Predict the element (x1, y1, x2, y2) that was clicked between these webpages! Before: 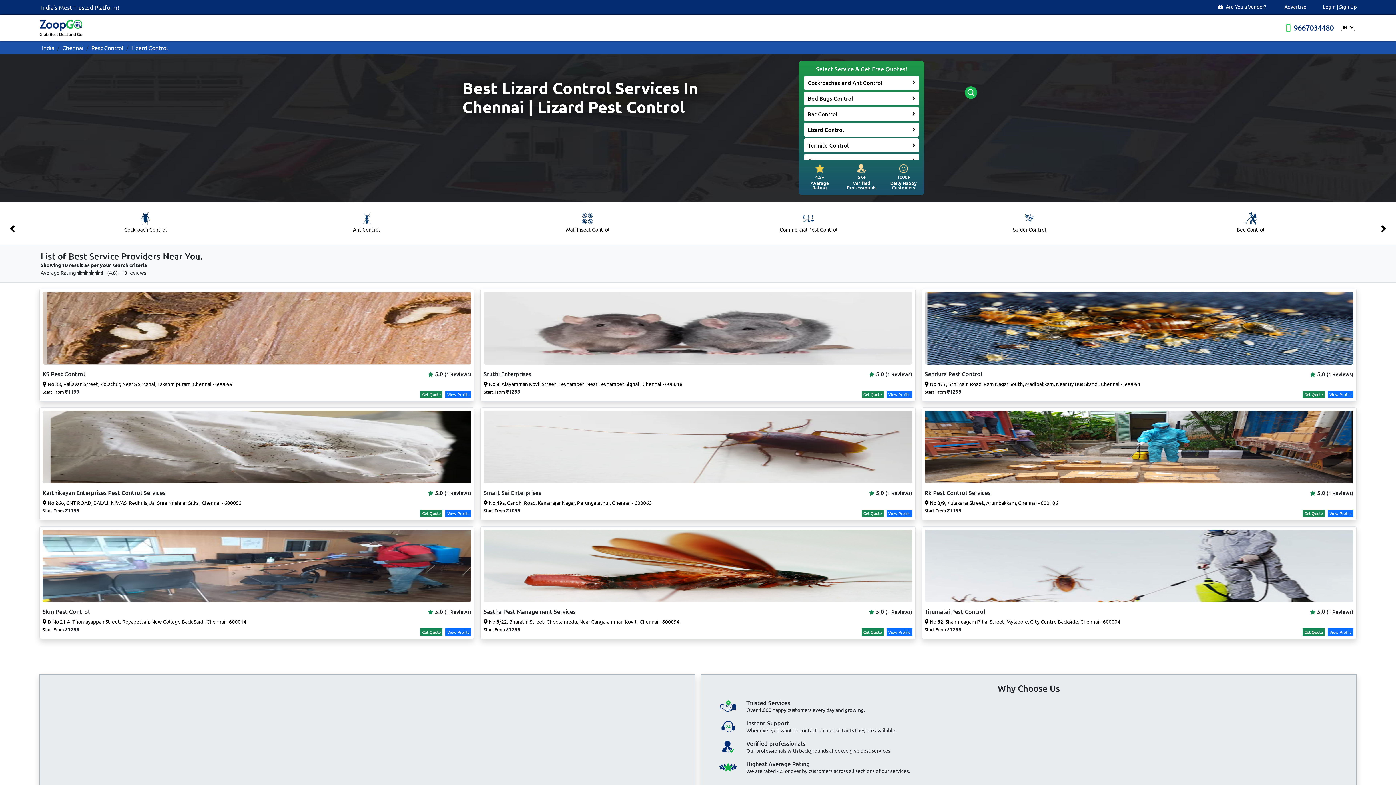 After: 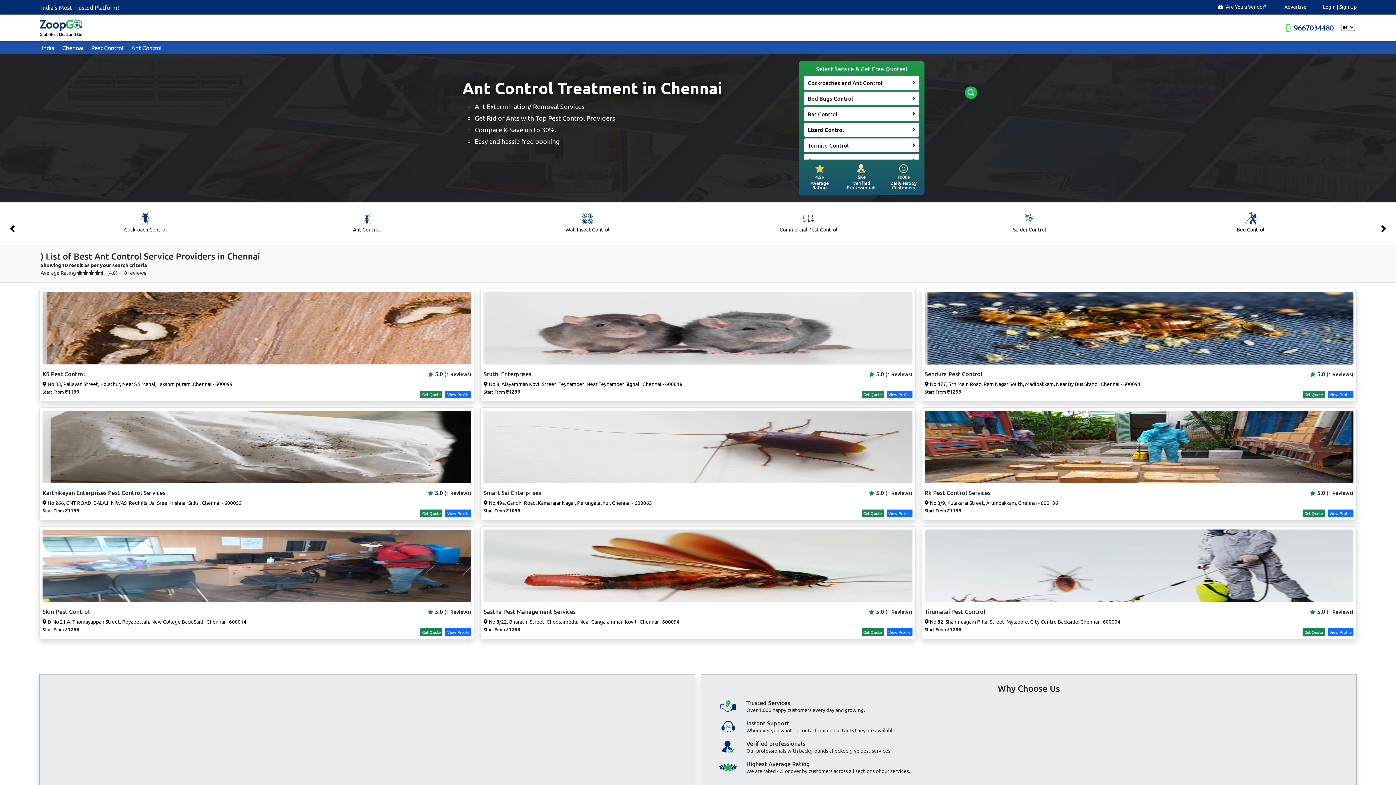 Action: label: Ant Control bbox: (1140, 213, 1361, 233)